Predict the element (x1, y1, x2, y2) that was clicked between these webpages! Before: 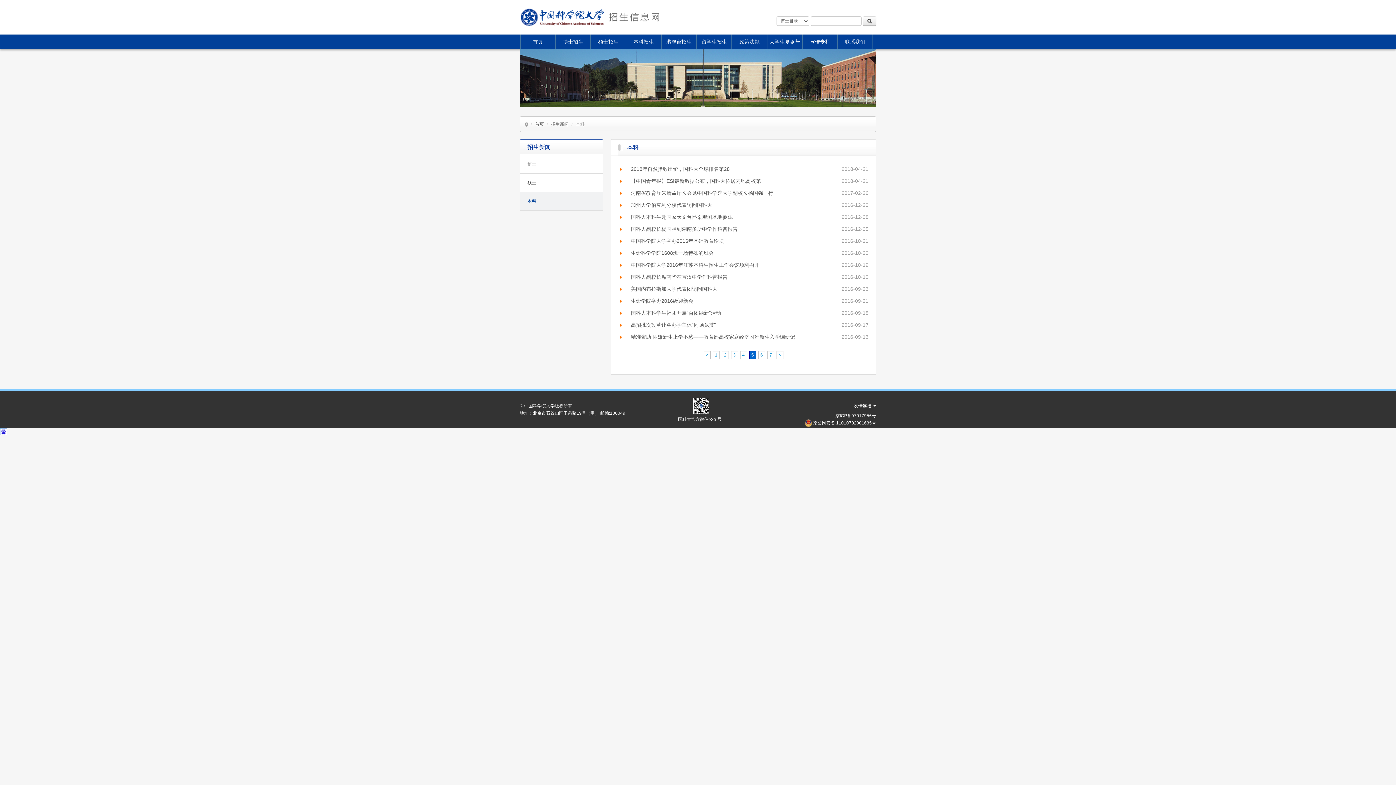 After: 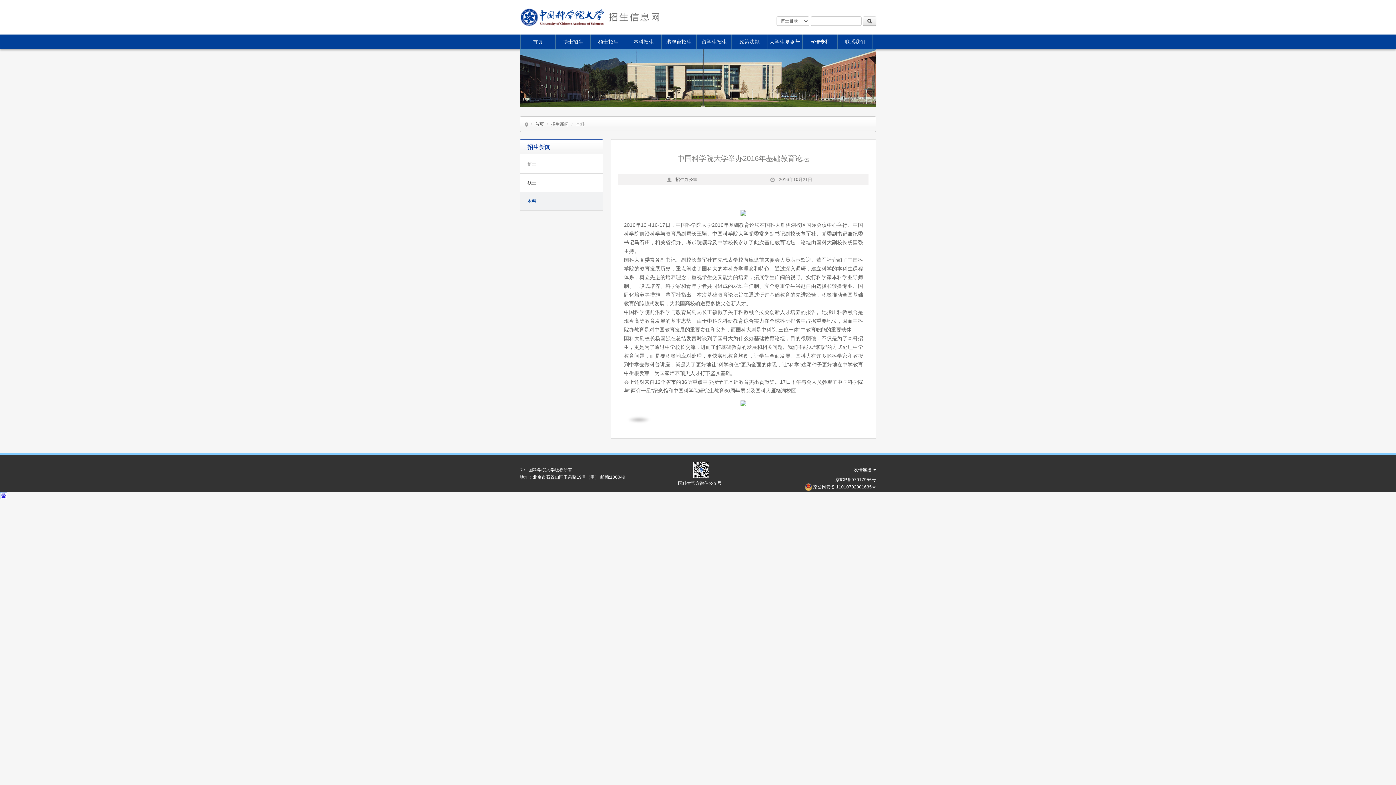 Action: bbox: (630, 238, 724, 243) label: 中国科学院大学举办2016年基础教育论坛